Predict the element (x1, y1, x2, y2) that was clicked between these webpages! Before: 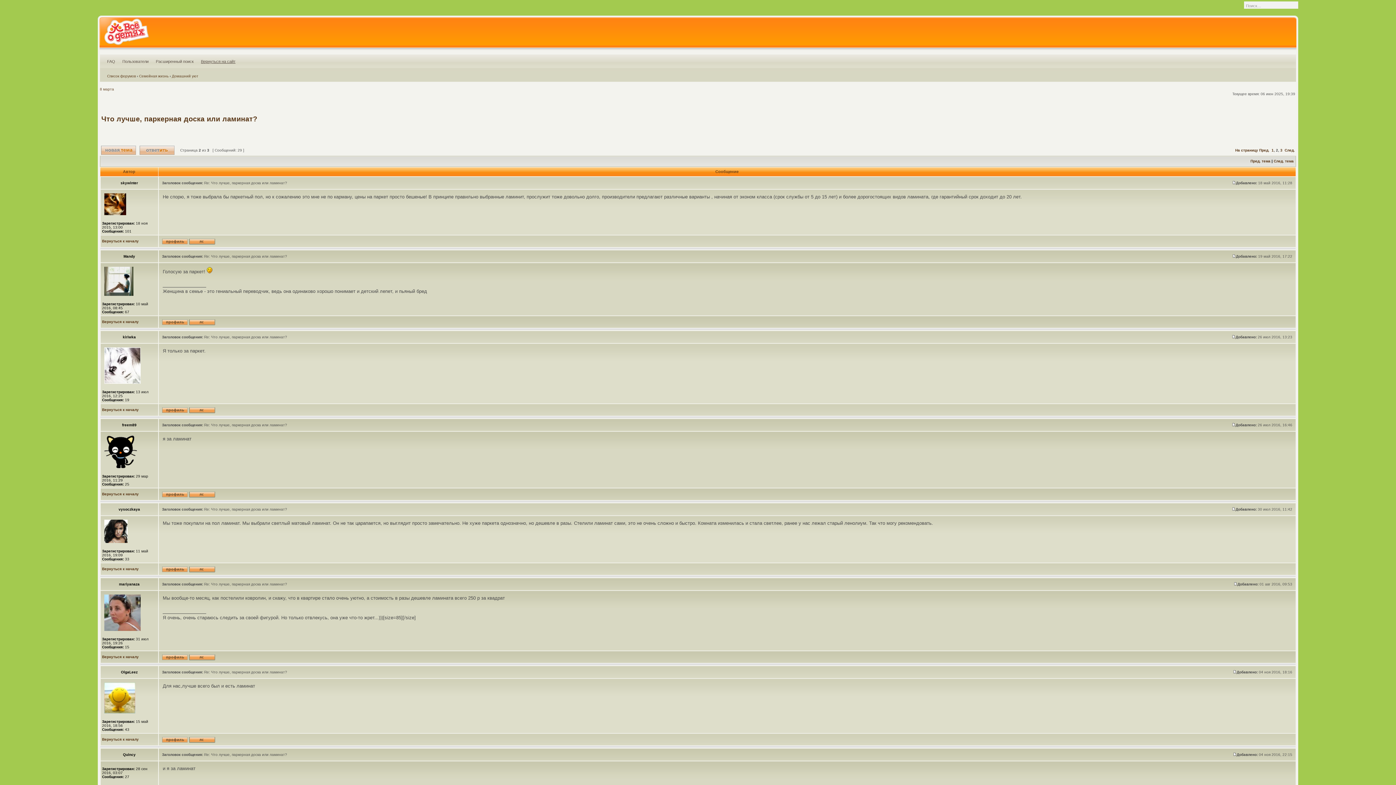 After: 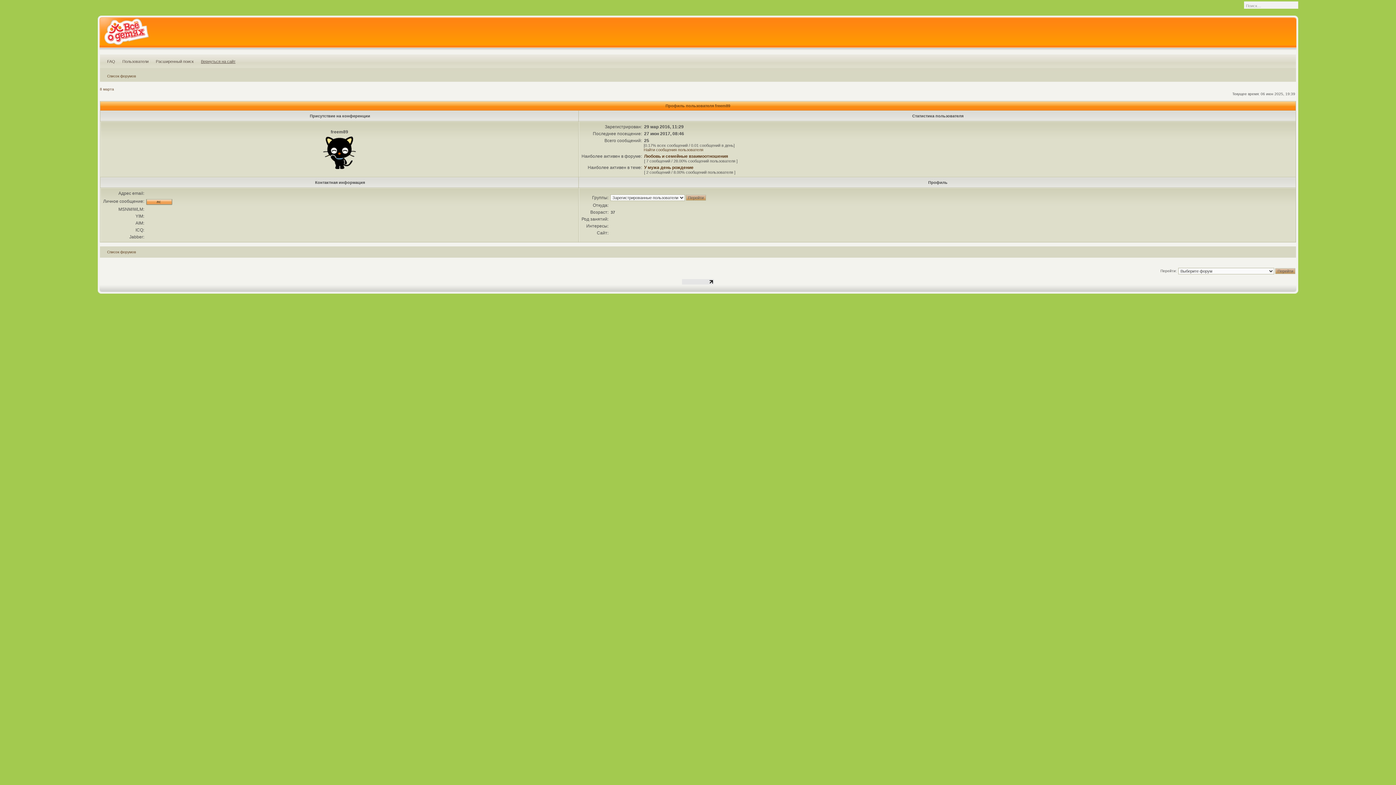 Action: bbox: (161, 494, 187, 498)